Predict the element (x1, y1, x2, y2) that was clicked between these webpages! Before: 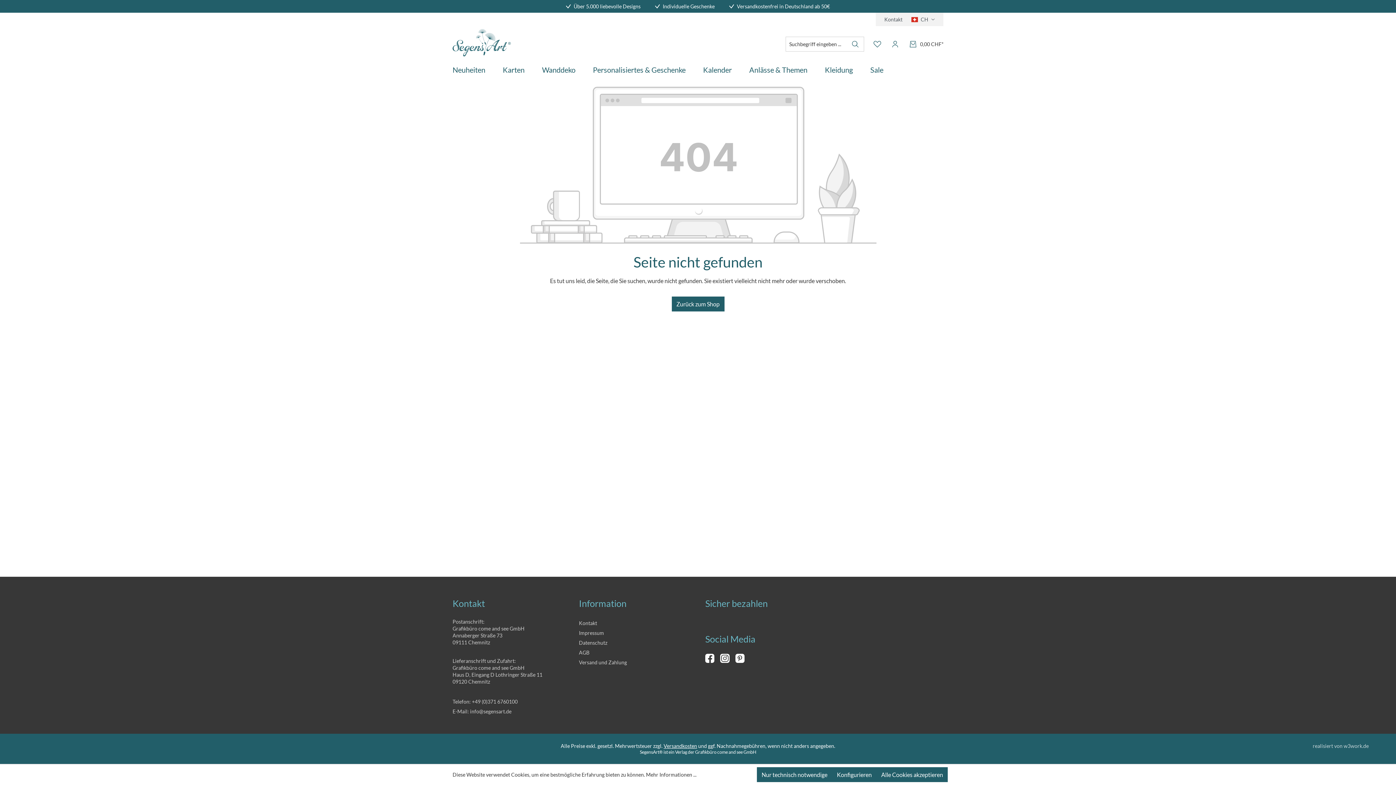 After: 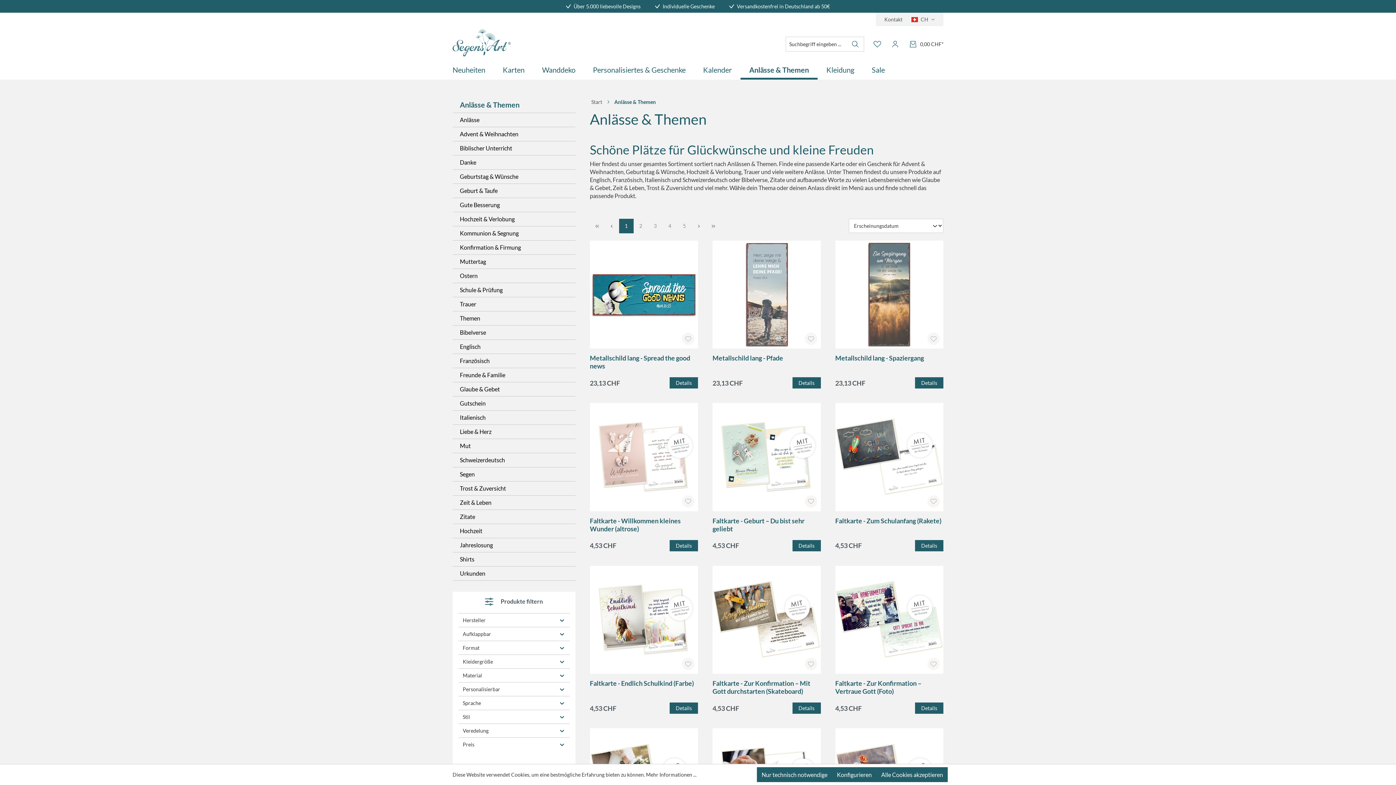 Action: bbox: (740, 62, 816, 77) label: Anlässe & Themen